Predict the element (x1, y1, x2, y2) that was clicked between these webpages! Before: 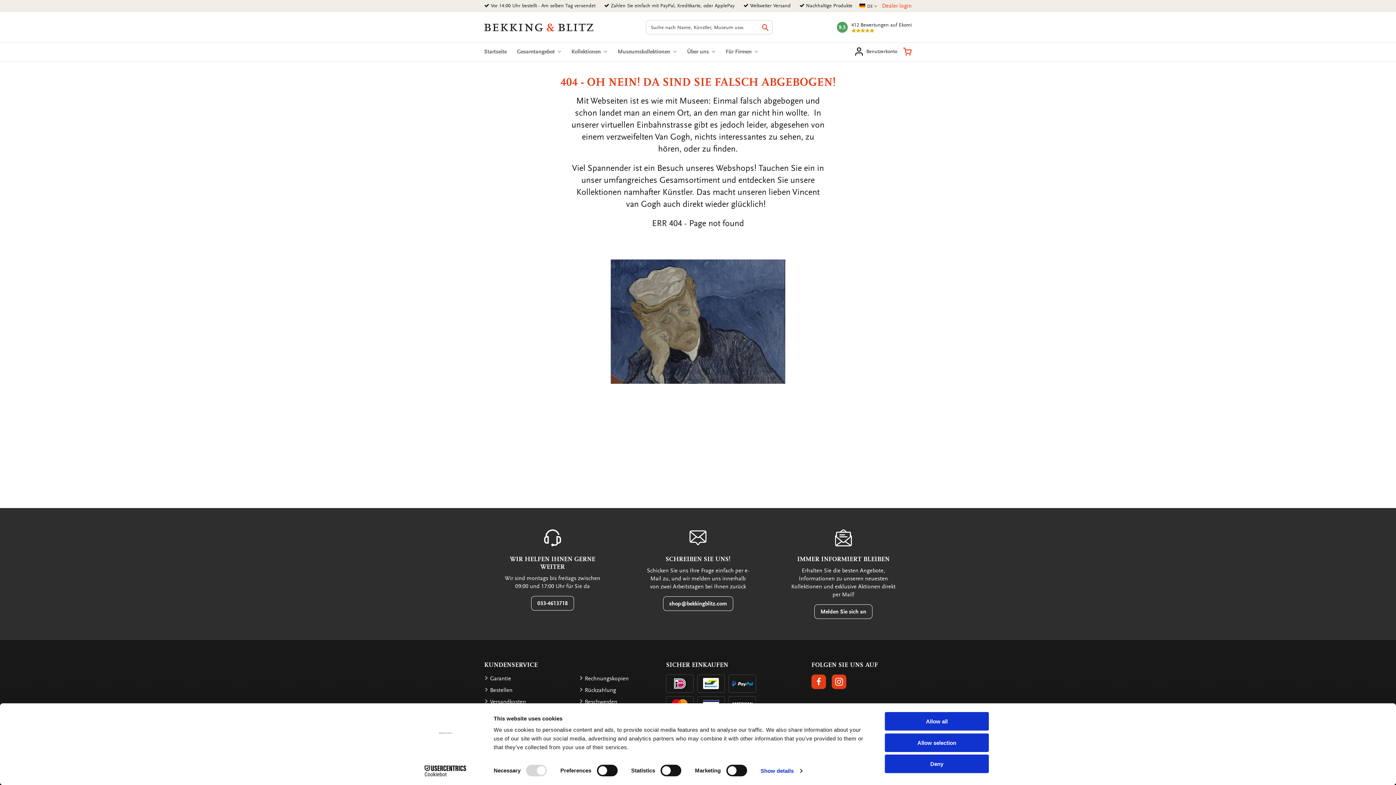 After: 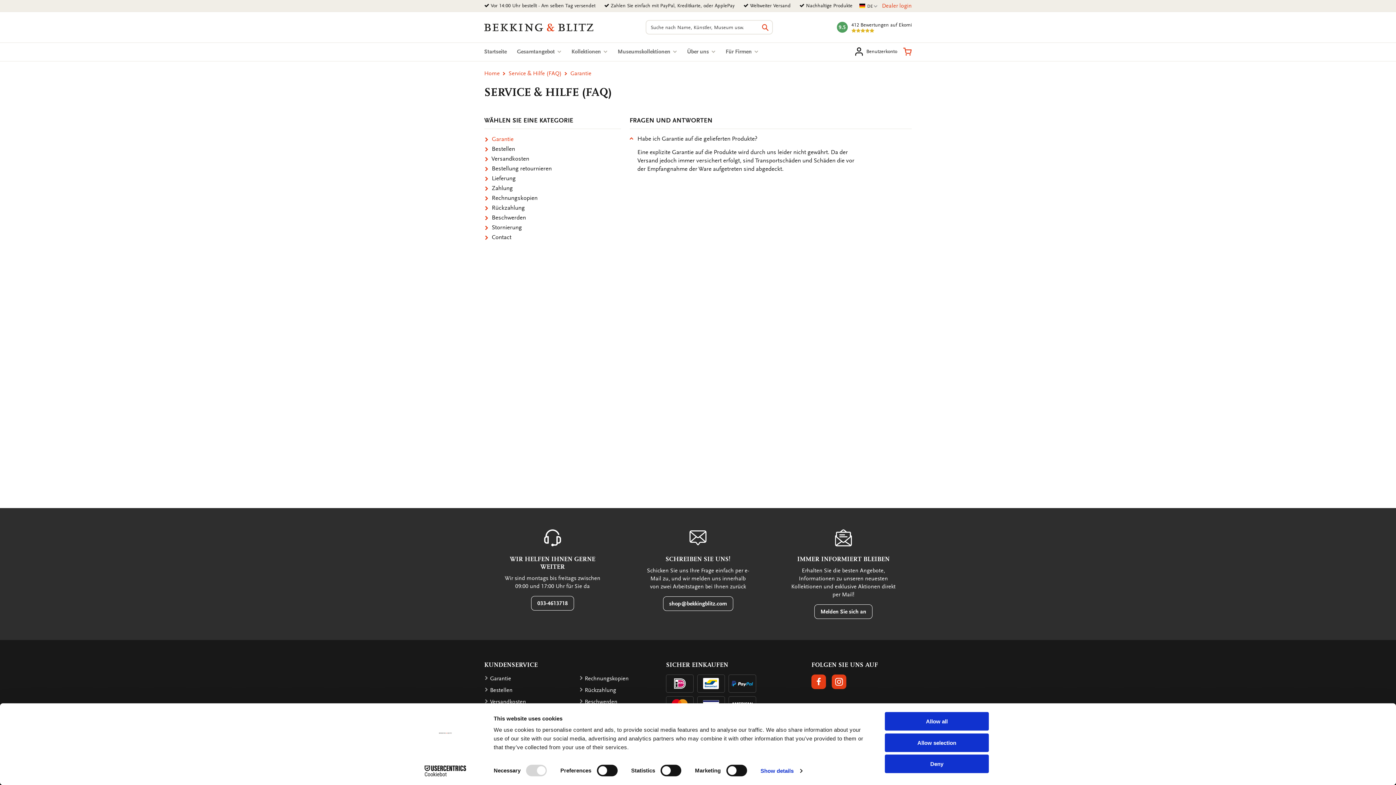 Action: label: Garantie bbox: (490, 675, 511, 682)